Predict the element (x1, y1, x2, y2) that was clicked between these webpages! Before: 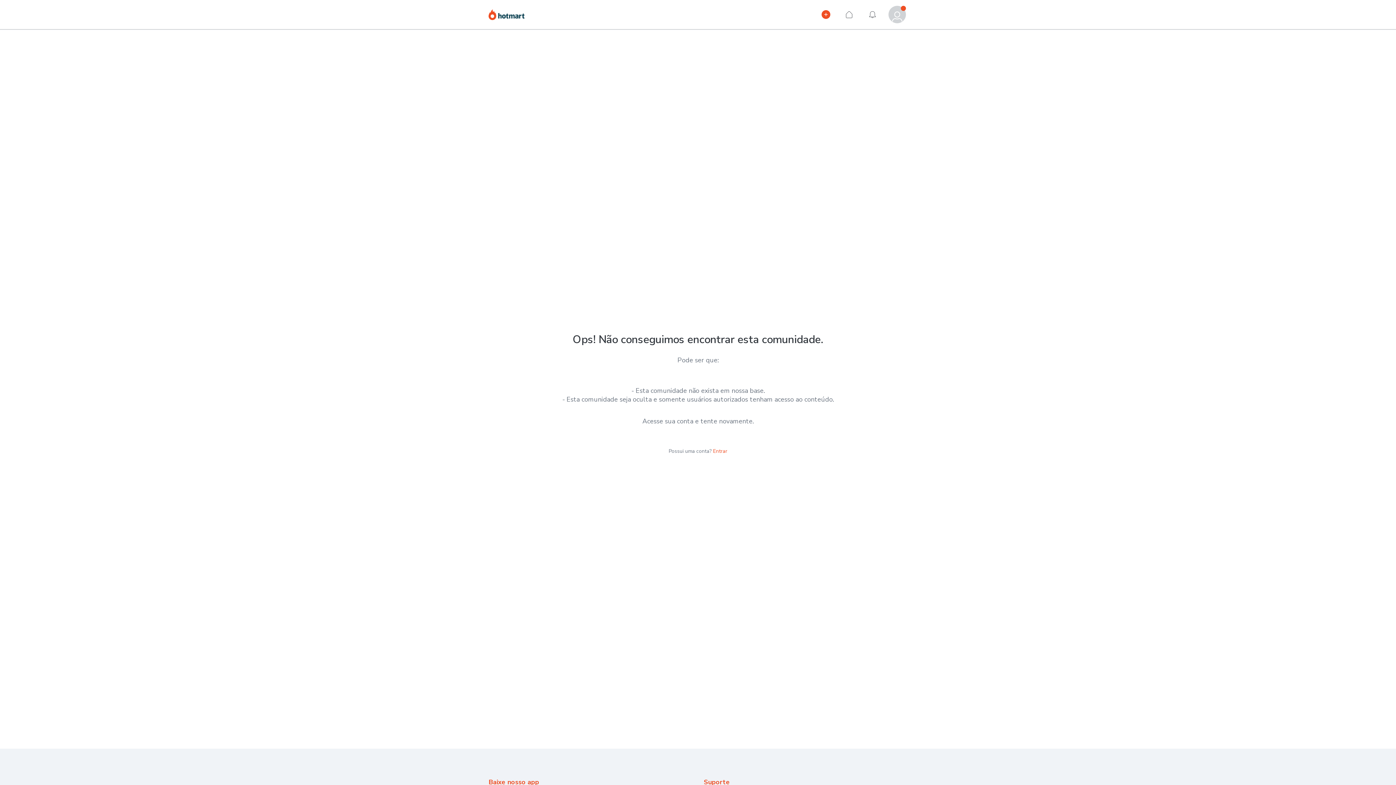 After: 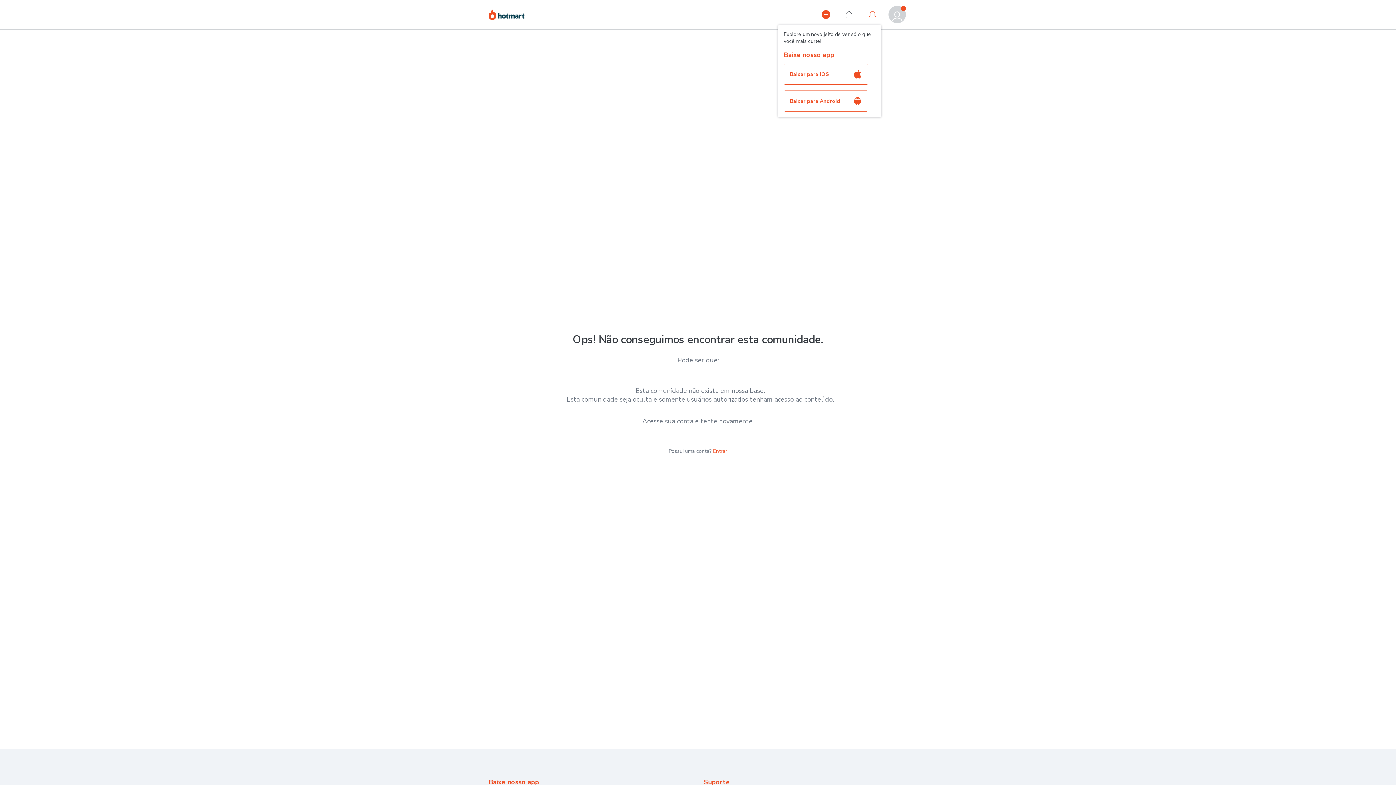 Action: label: Notificações bbox: (864, 5, 881, 23)